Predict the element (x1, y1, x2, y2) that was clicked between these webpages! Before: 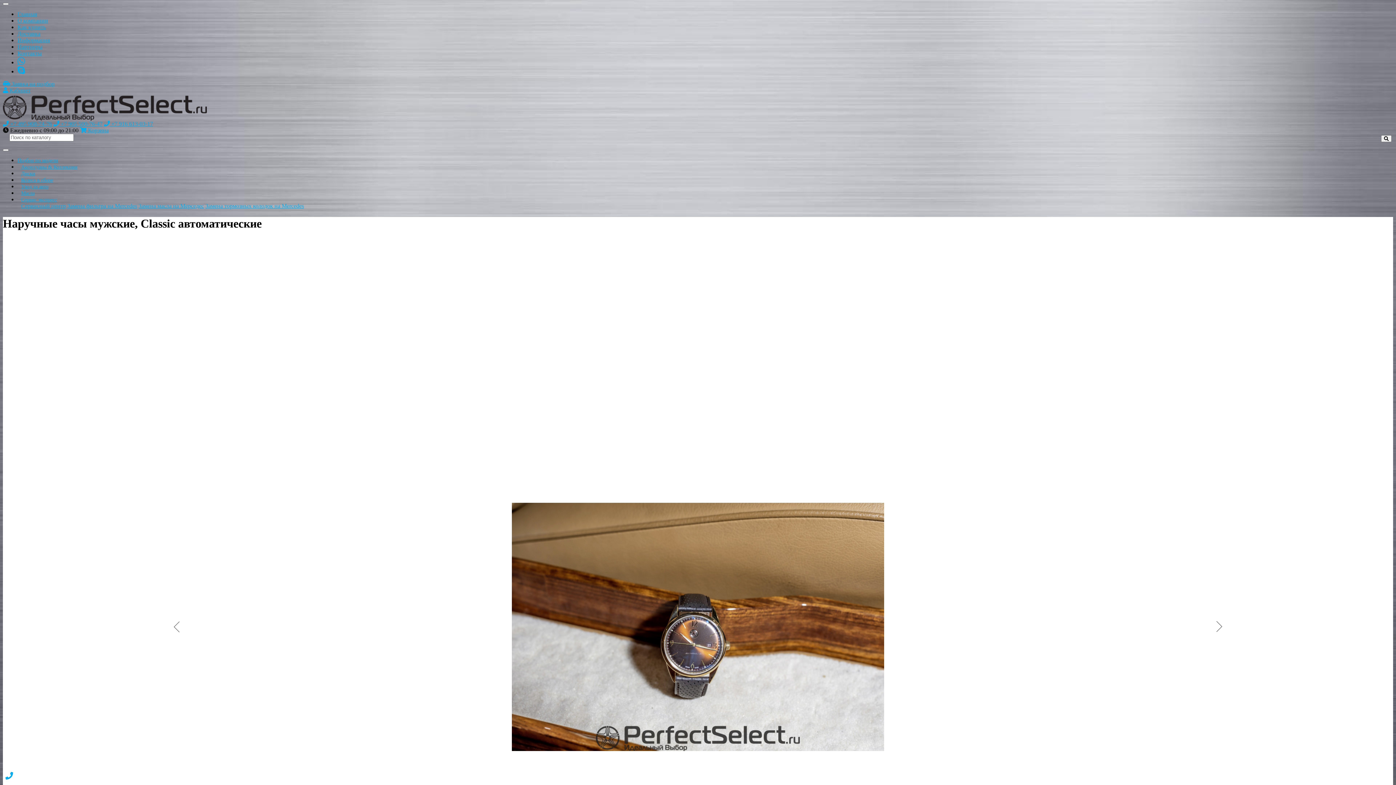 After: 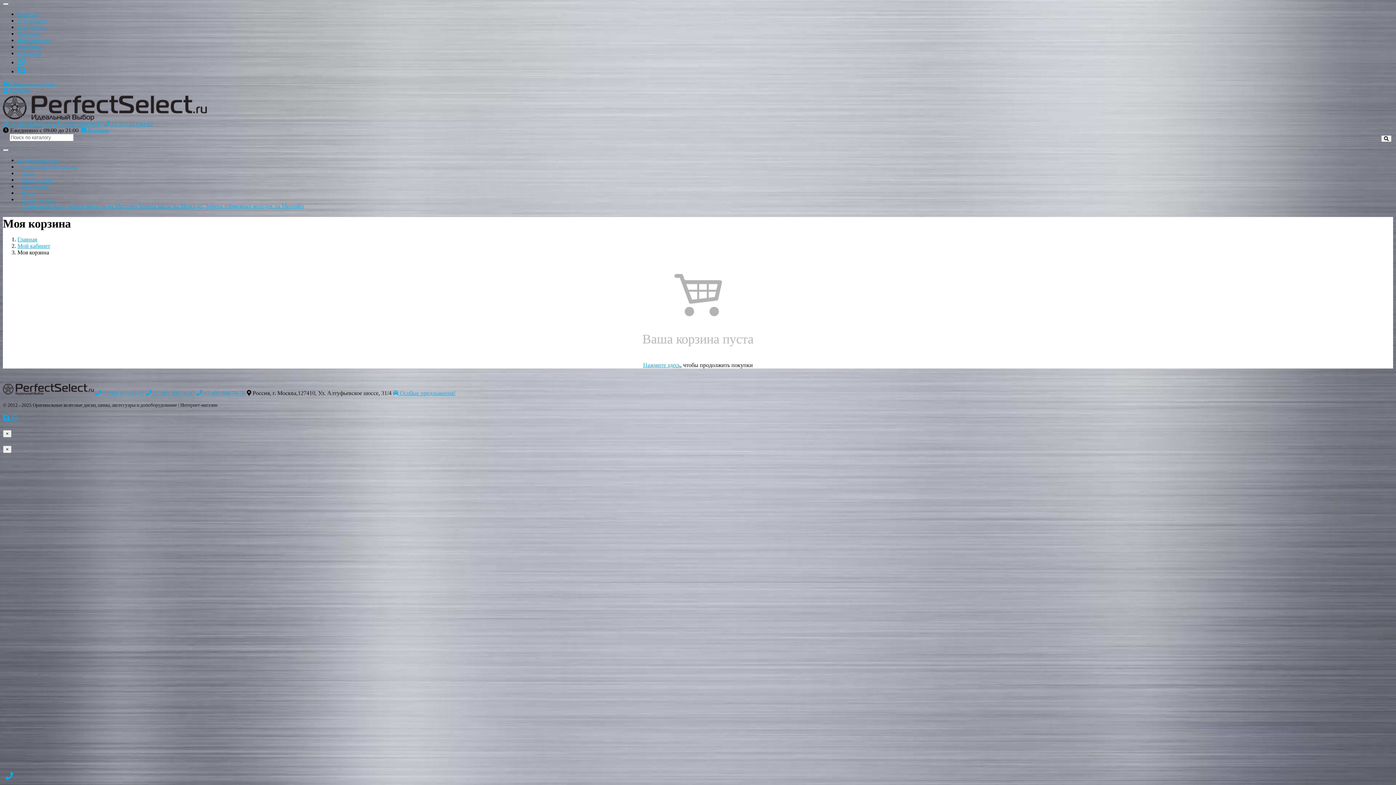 Action: bbox: (80, 127, 108, 133) label:  Корзина